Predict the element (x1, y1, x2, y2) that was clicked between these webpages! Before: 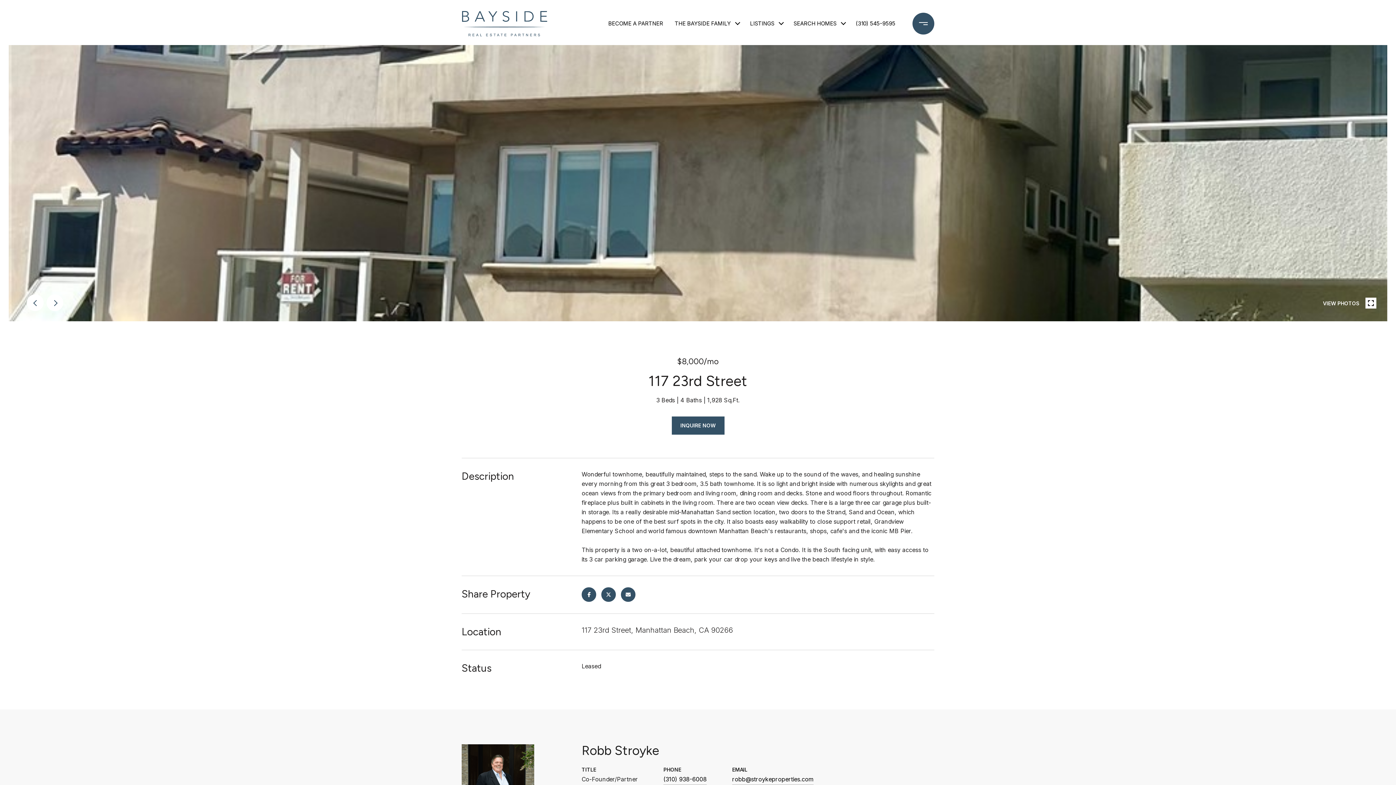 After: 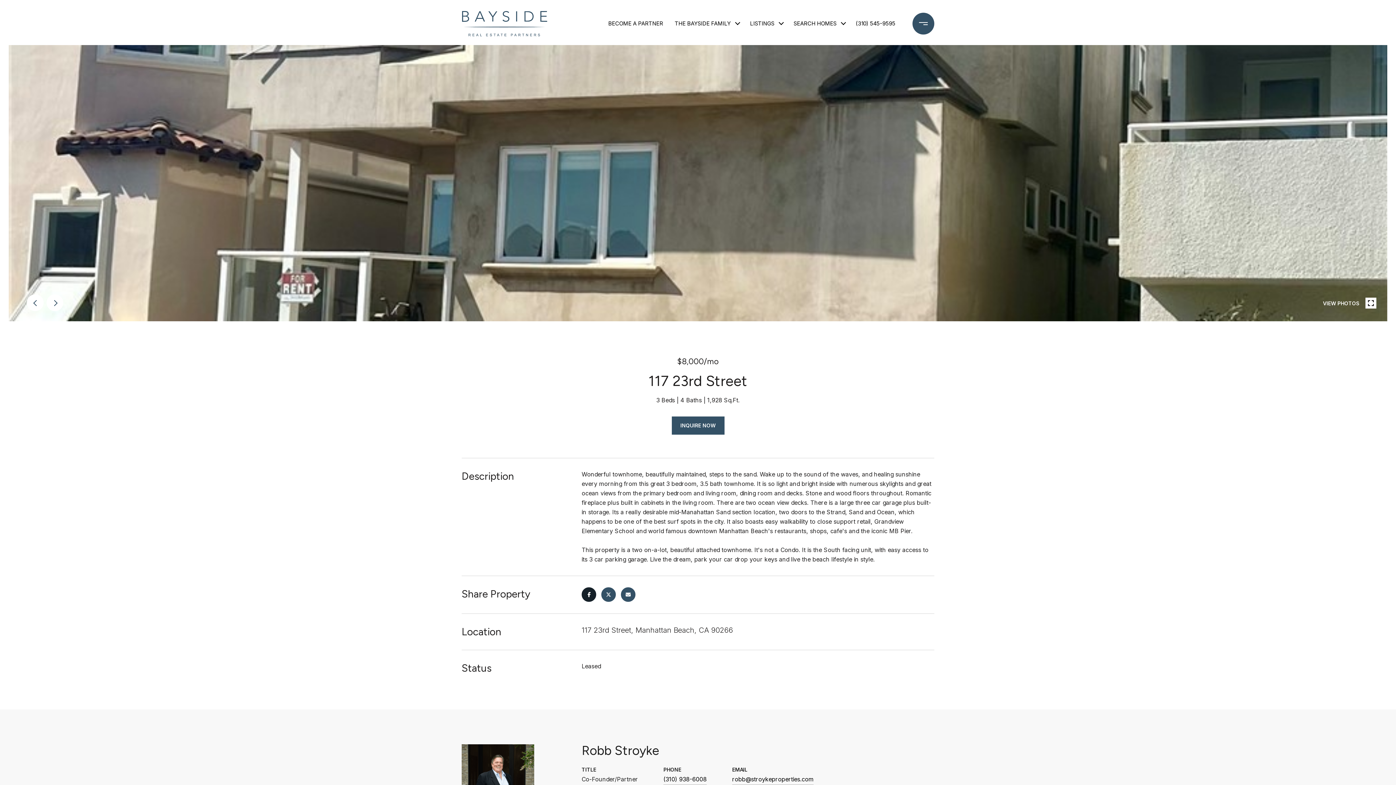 Action: bbox: (581, 587, 596, 602)